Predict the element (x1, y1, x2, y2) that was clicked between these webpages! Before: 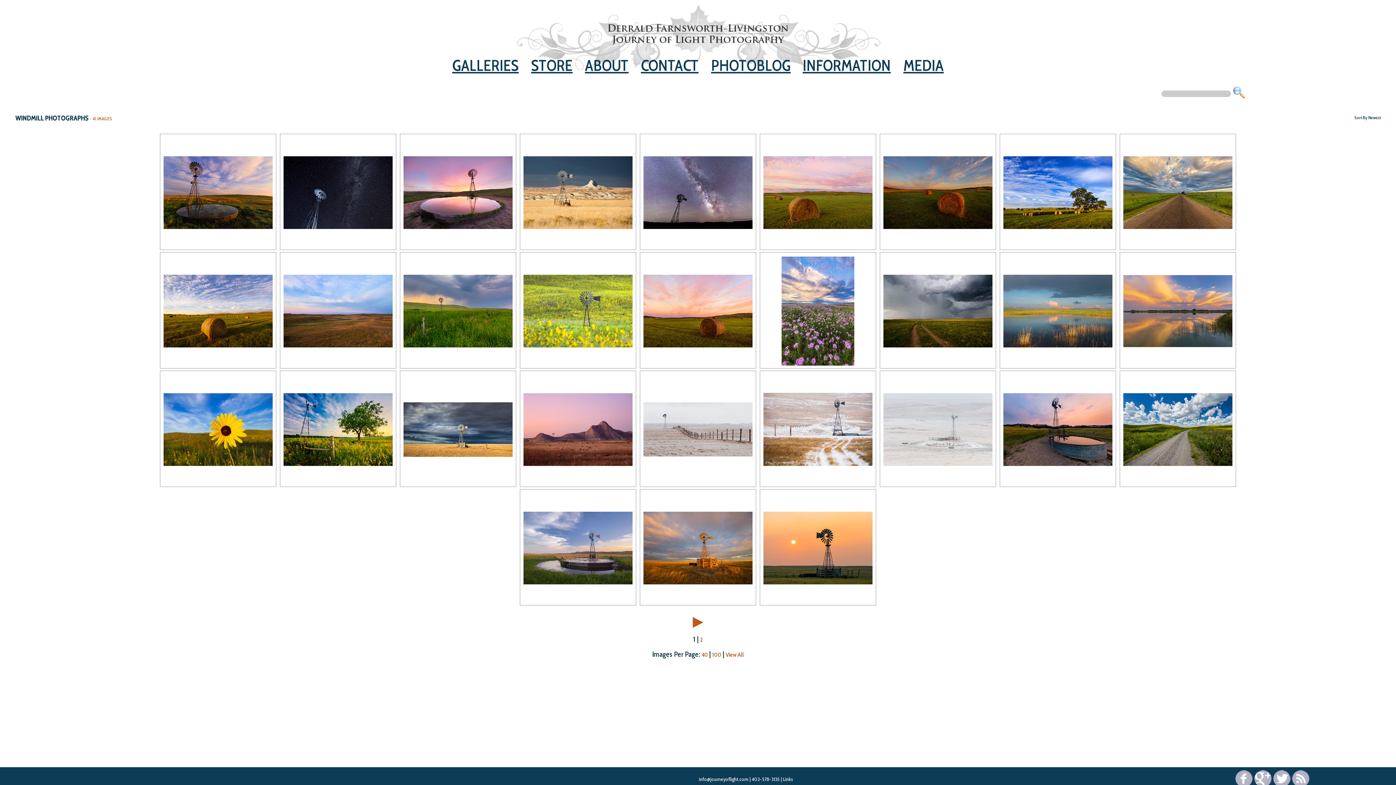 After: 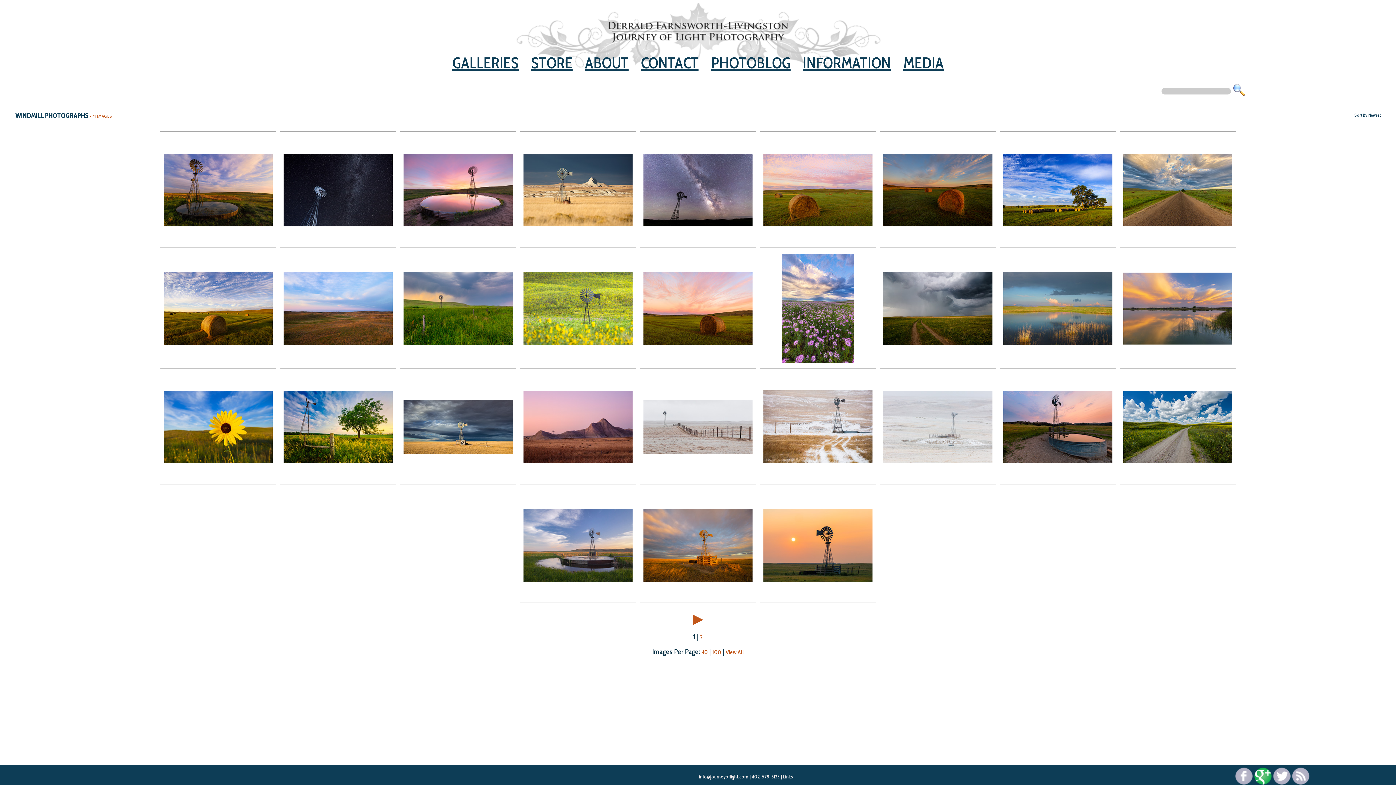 Action: bbox: (1254, 770, 1271, 788)